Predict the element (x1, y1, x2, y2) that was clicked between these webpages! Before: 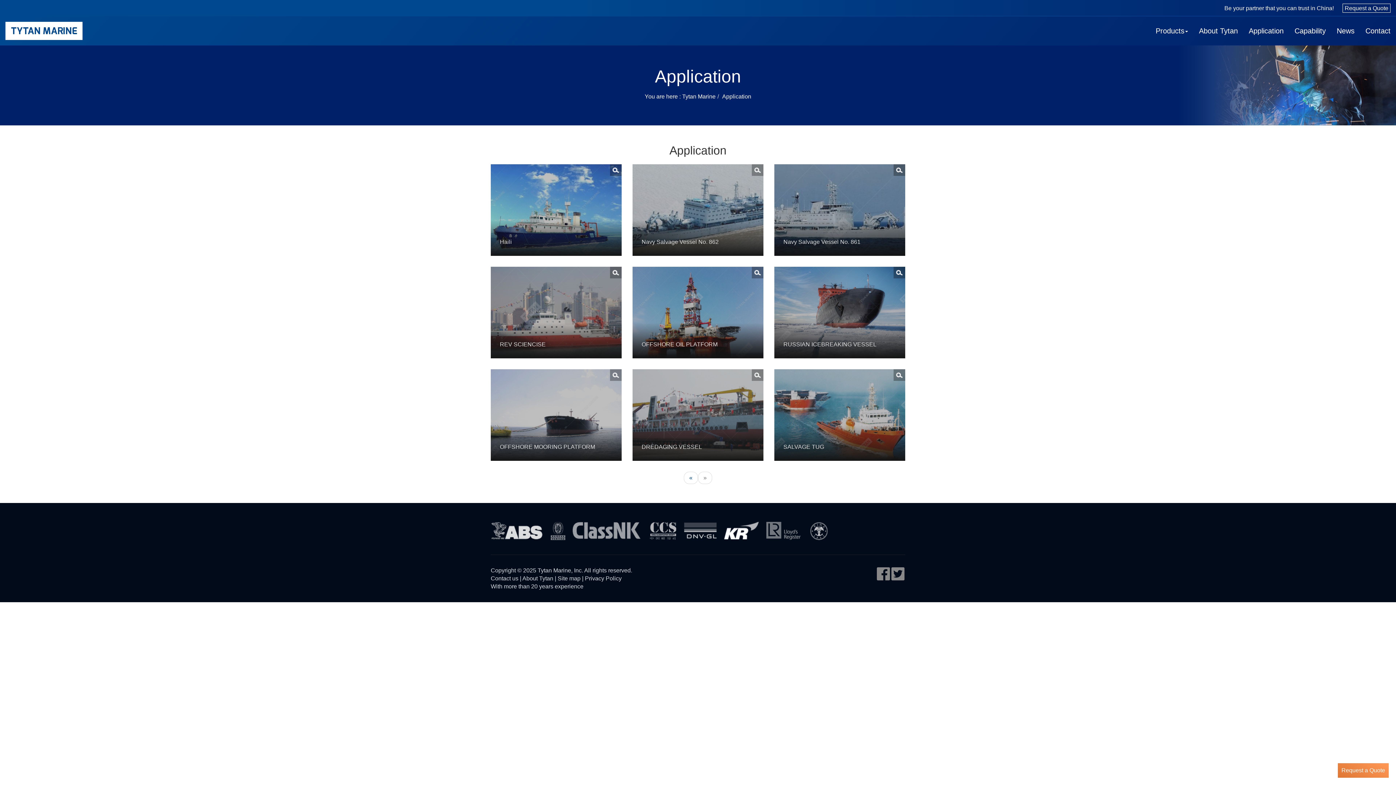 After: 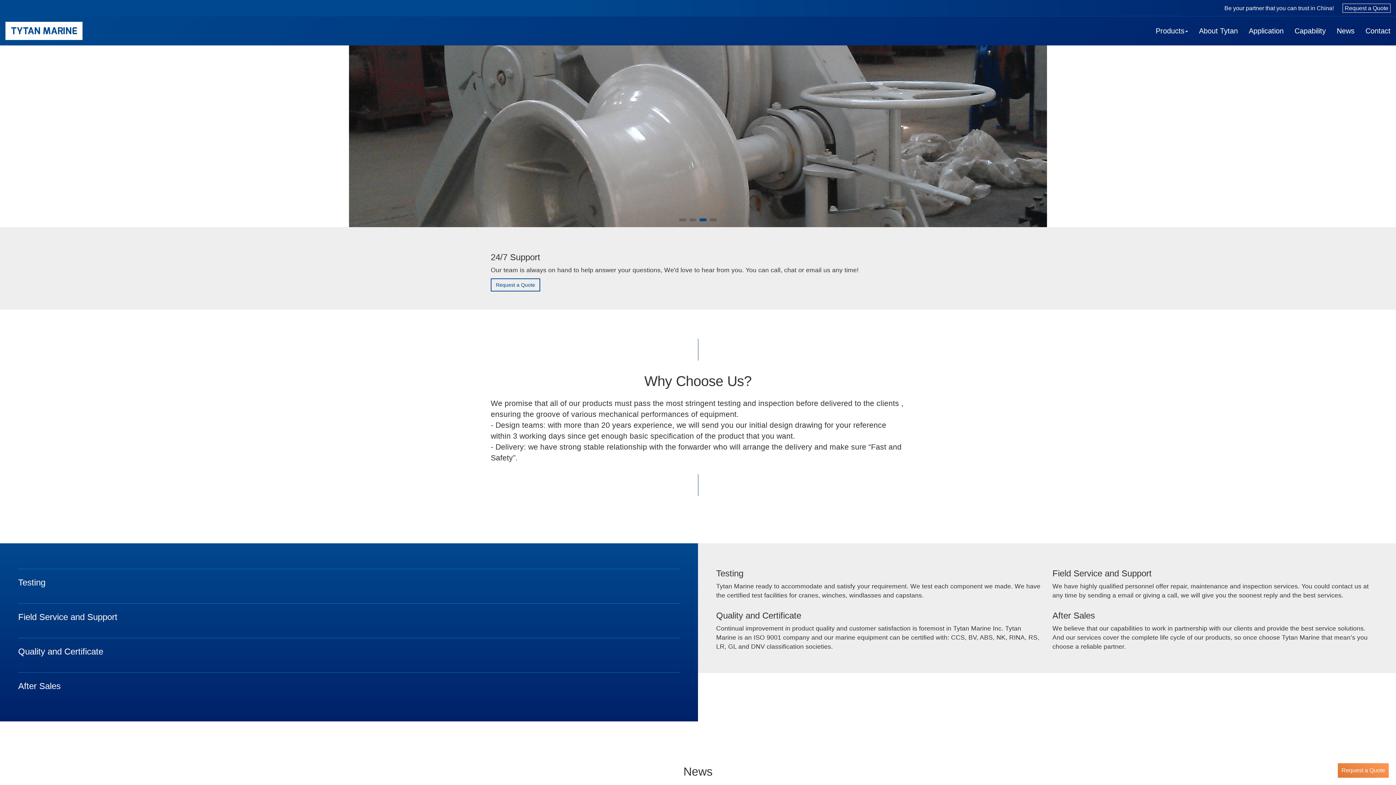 Action: bbox: (682, 93, 715, 99) label: Tytan Marine